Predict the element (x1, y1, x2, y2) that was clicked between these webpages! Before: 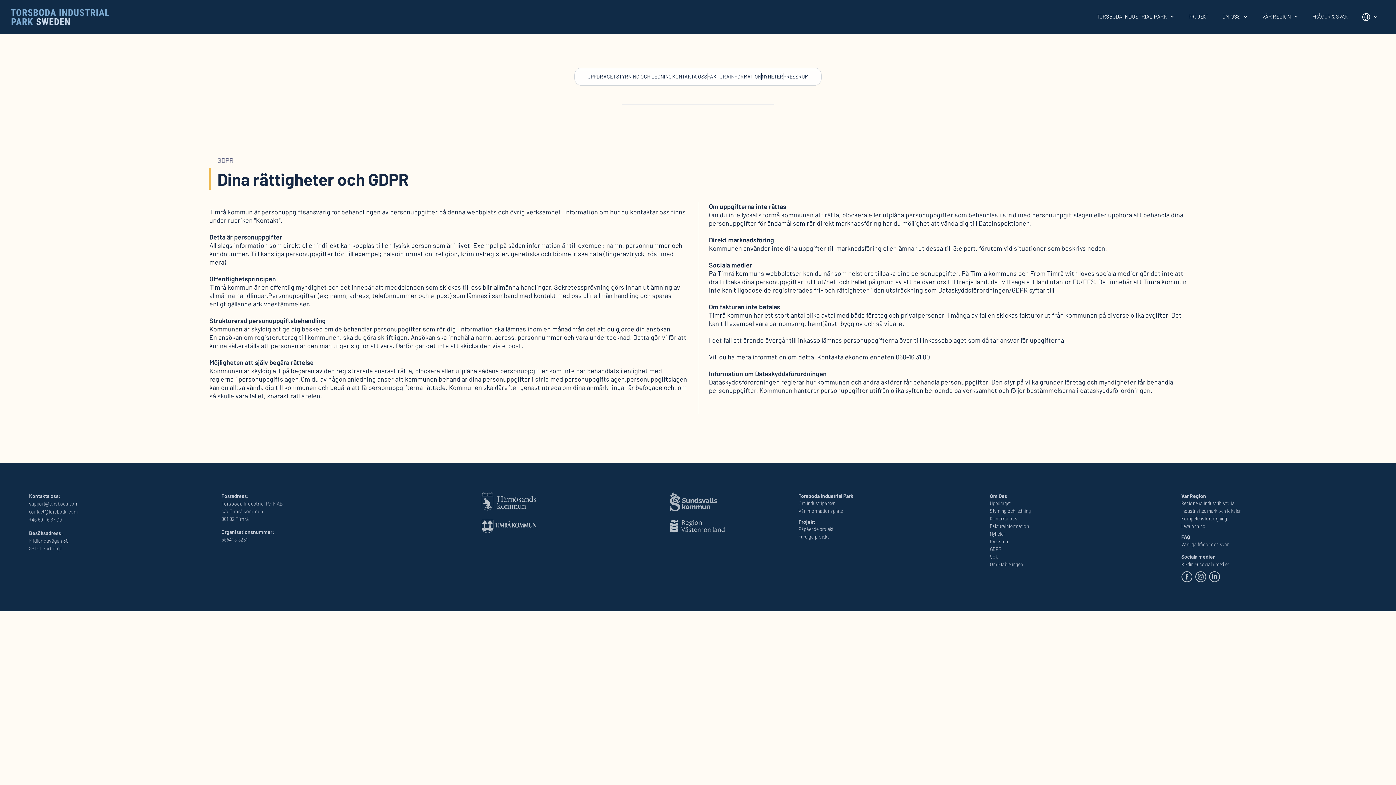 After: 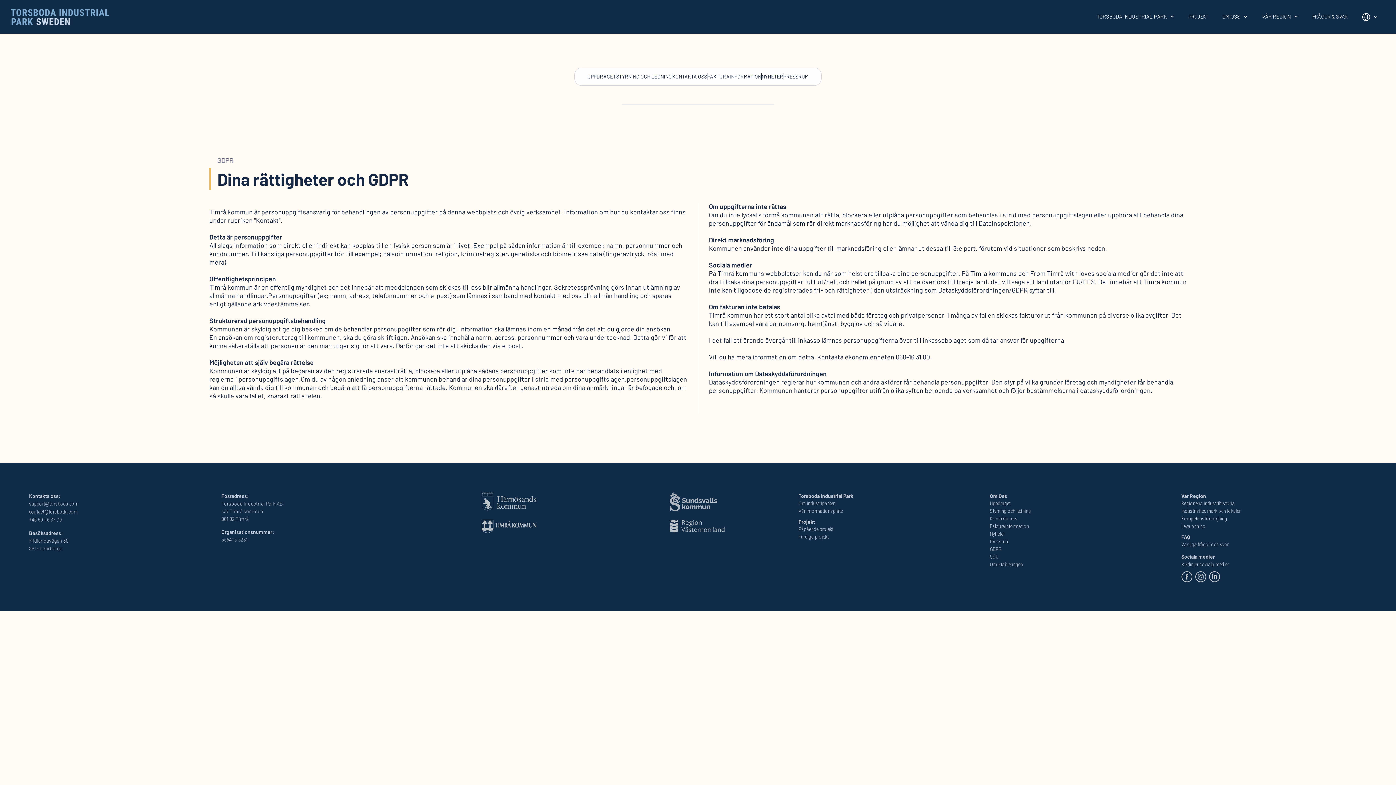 Action: bbox: (221, 537, 248, 542) label: 556415-5231